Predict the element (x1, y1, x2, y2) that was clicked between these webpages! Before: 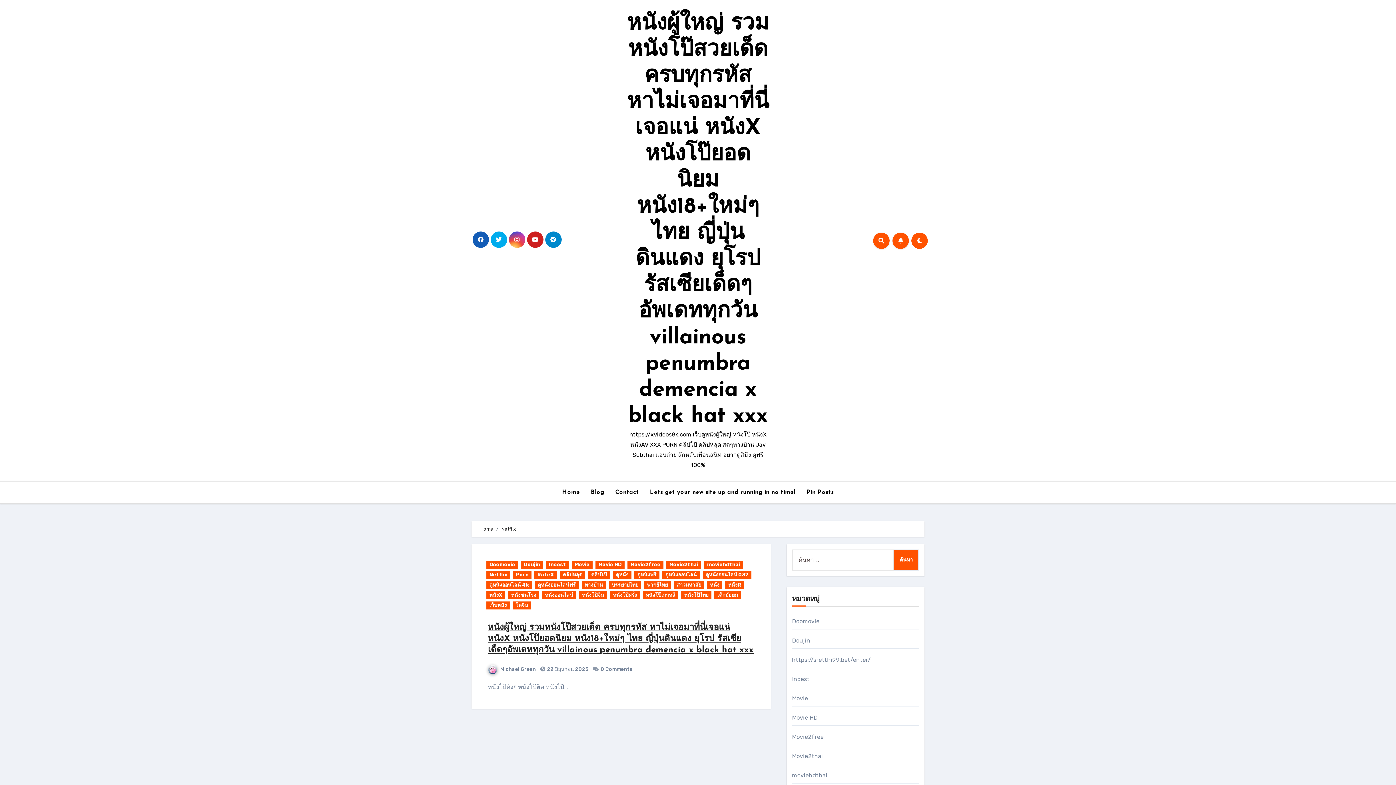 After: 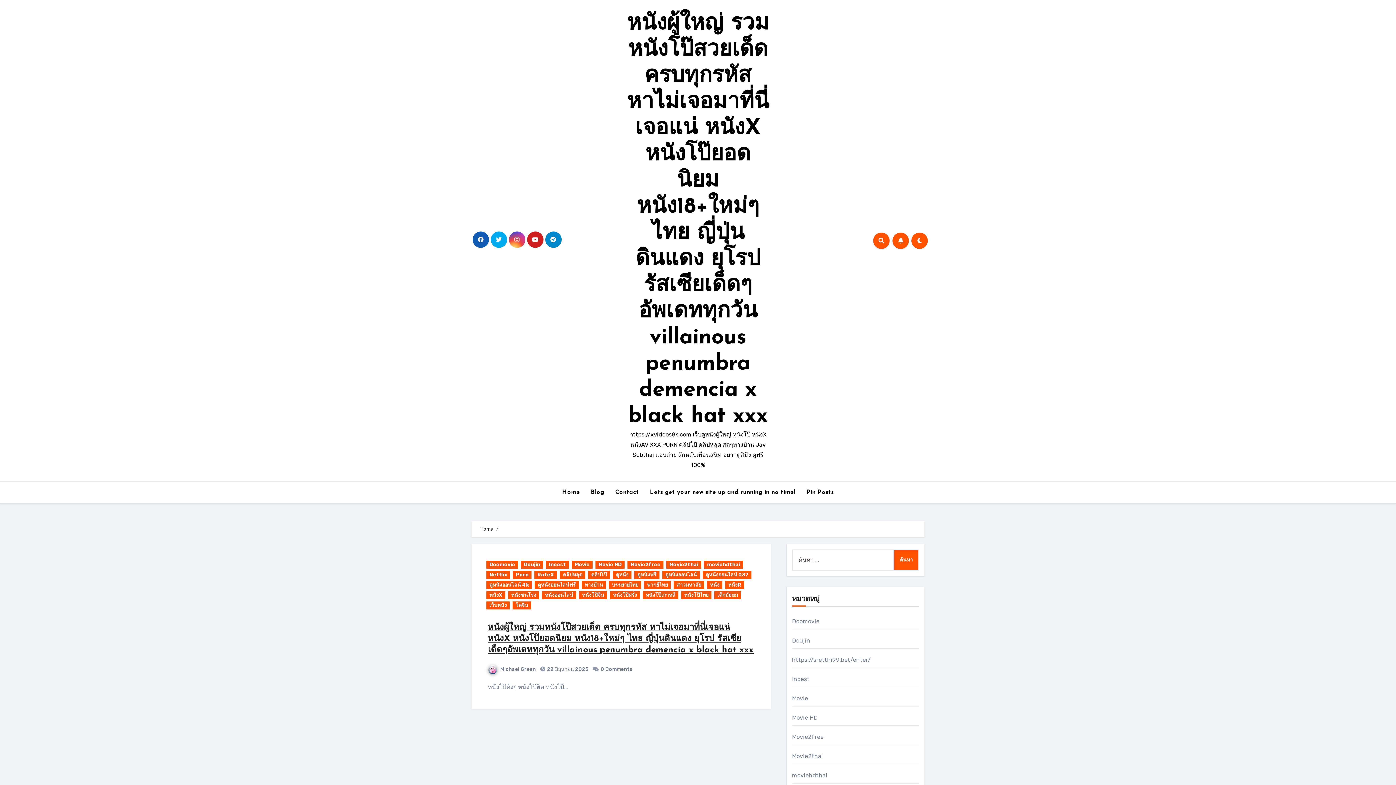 Action: bbox: (486, 581, 532, 589) label: ดูหนังออนไลน์ 4k